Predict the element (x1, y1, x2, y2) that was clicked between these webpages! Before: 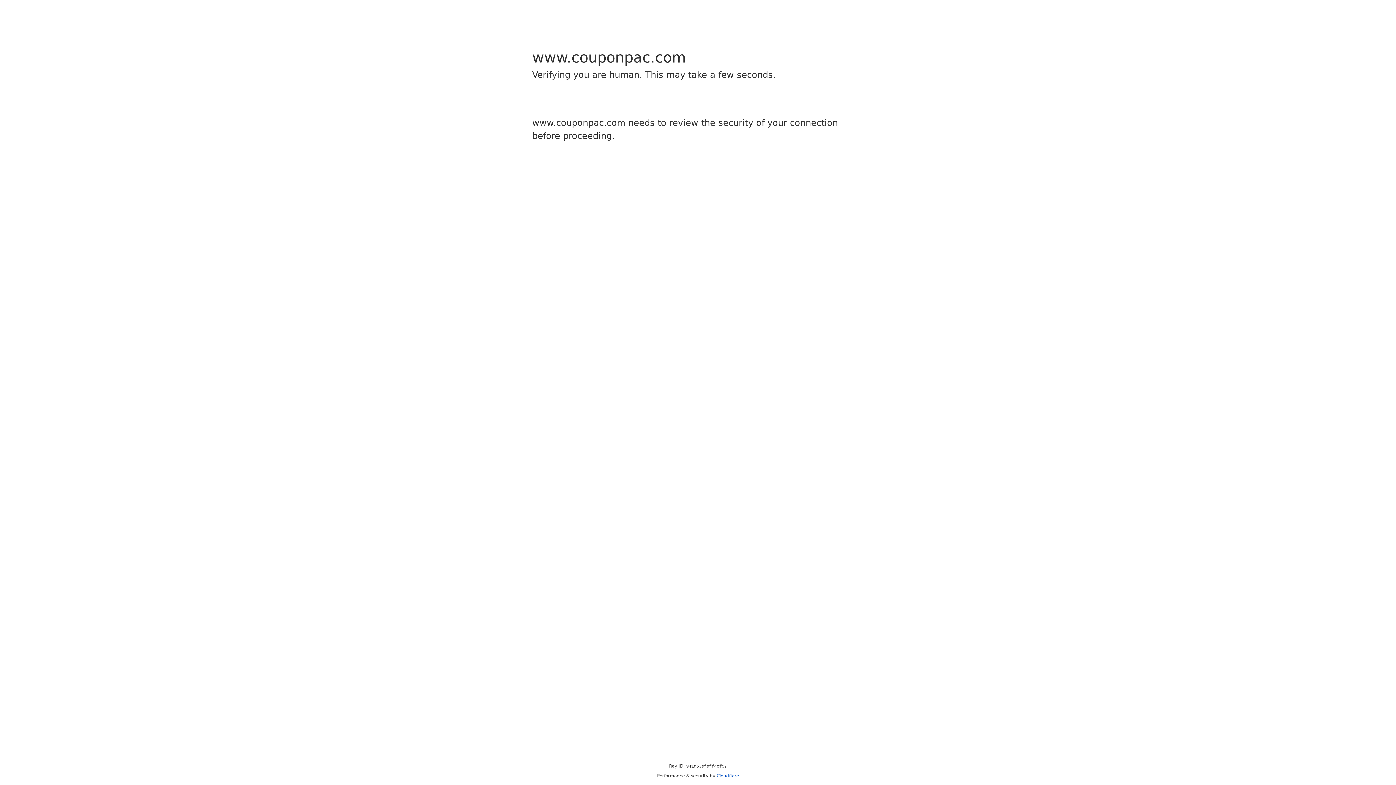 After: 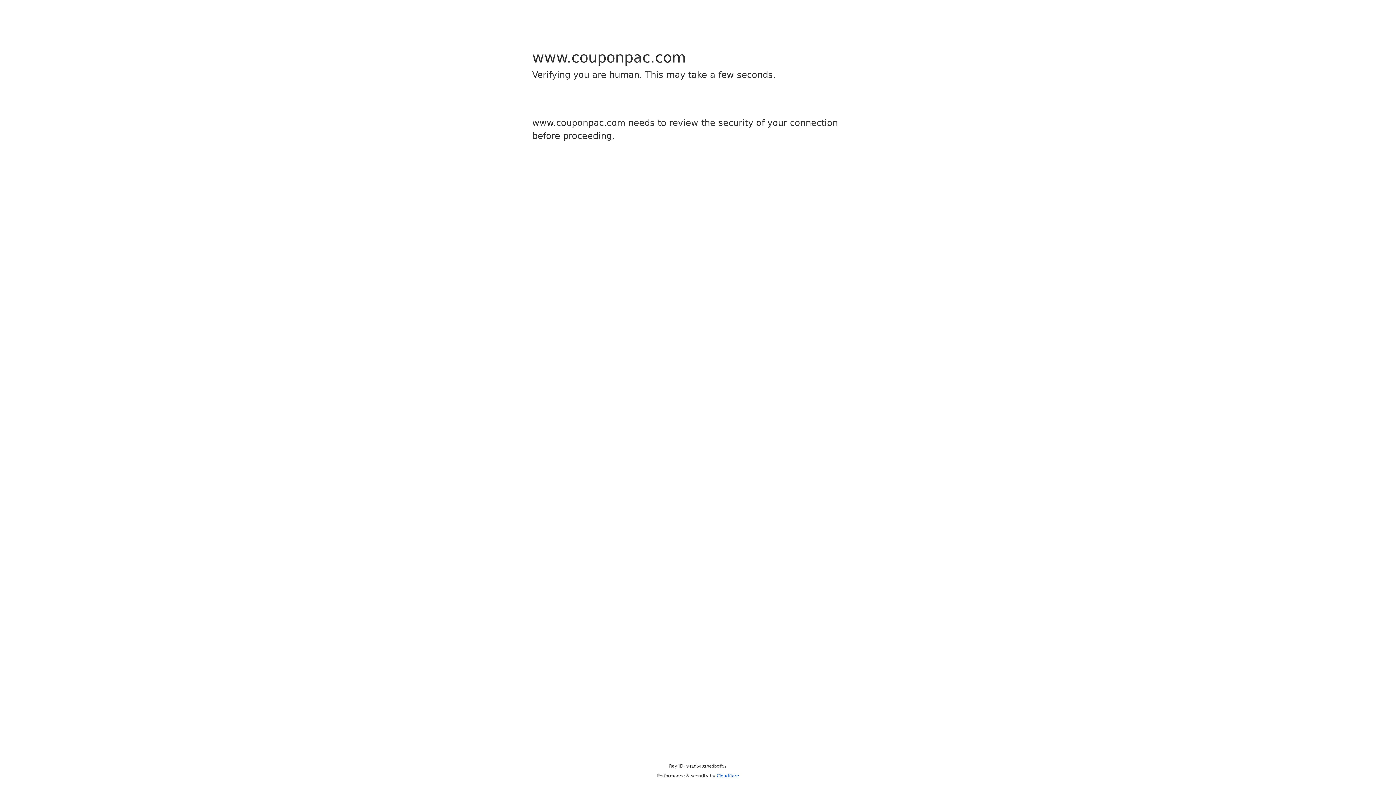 Action: bbox: (716, 773, 739, 778) label: Cloudflare